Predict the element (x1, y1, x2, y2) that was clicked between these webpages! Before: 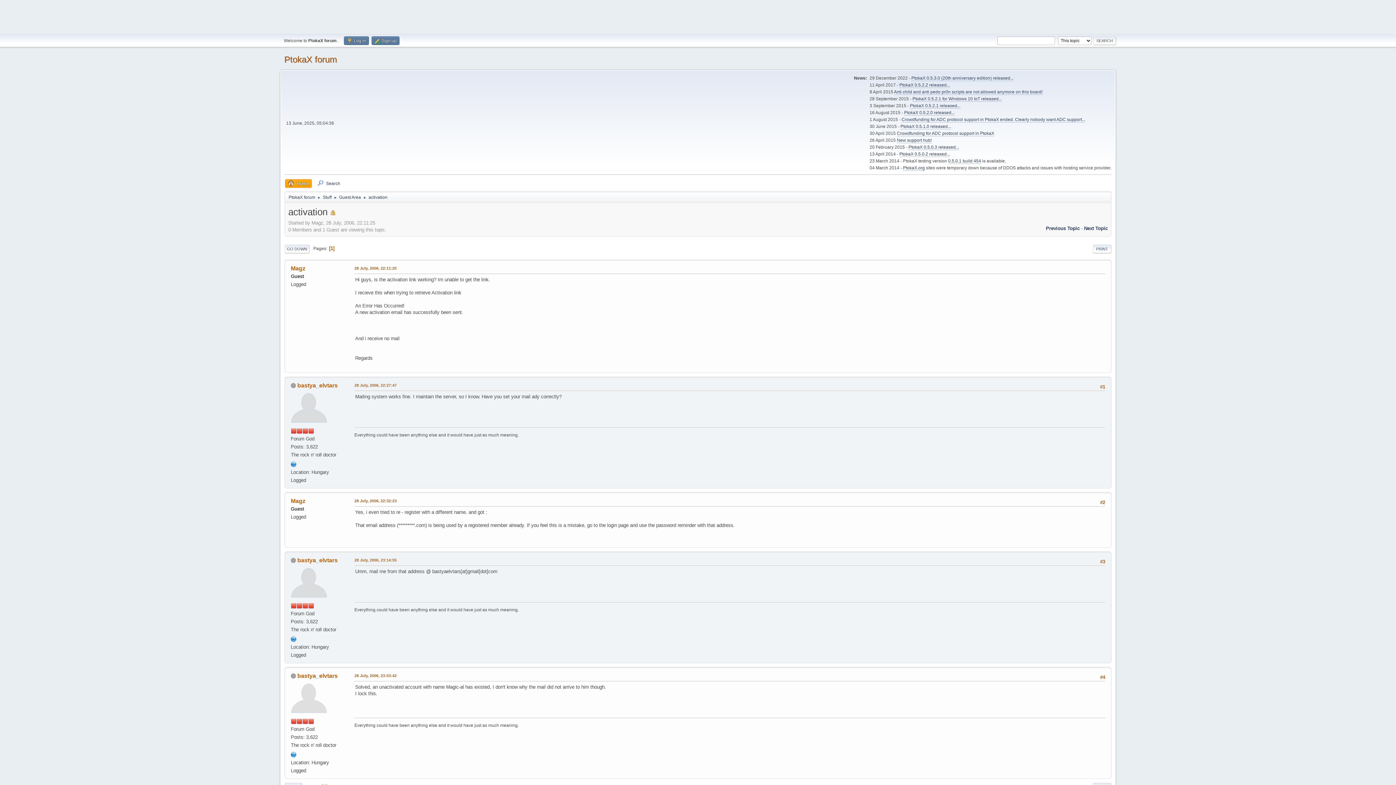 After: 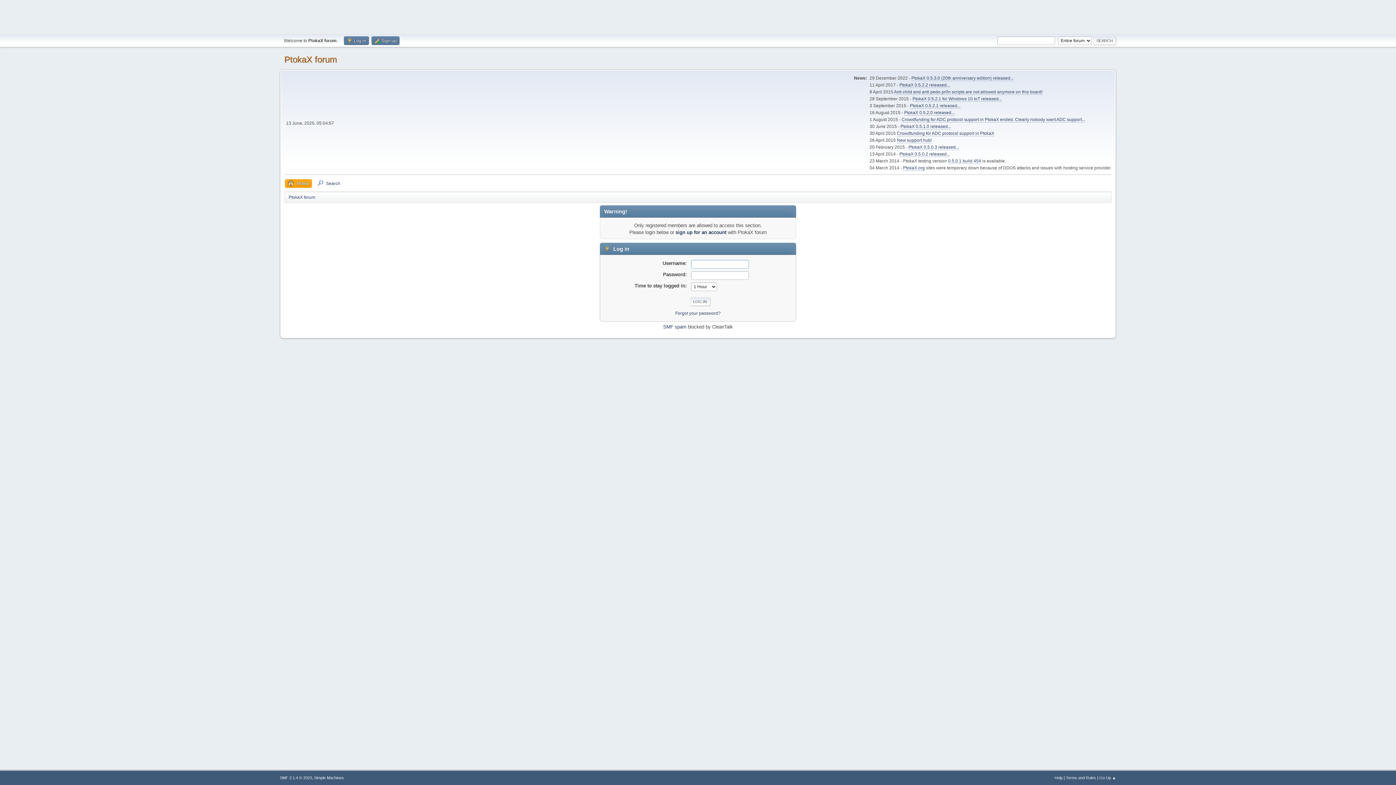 Action: bbox: (290, 695, 327, 701)